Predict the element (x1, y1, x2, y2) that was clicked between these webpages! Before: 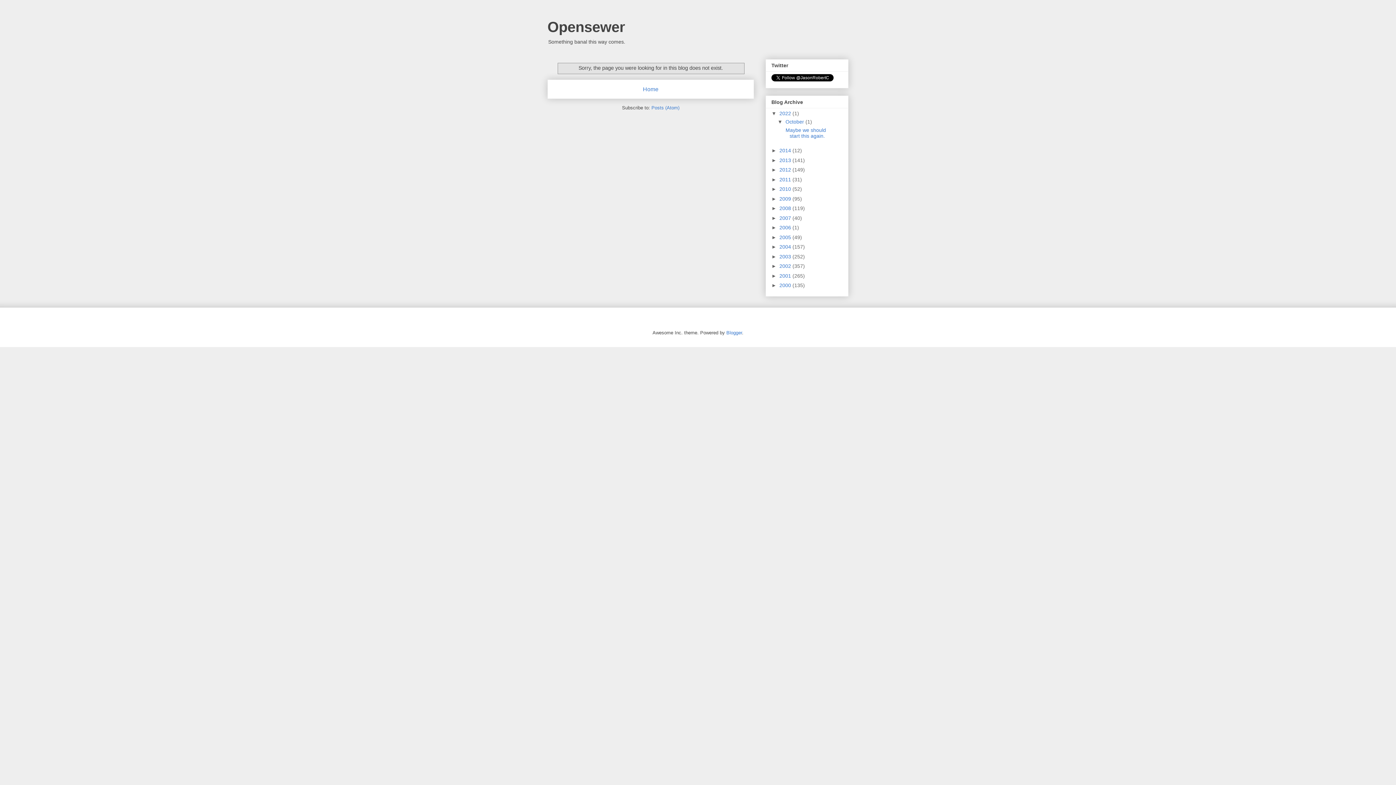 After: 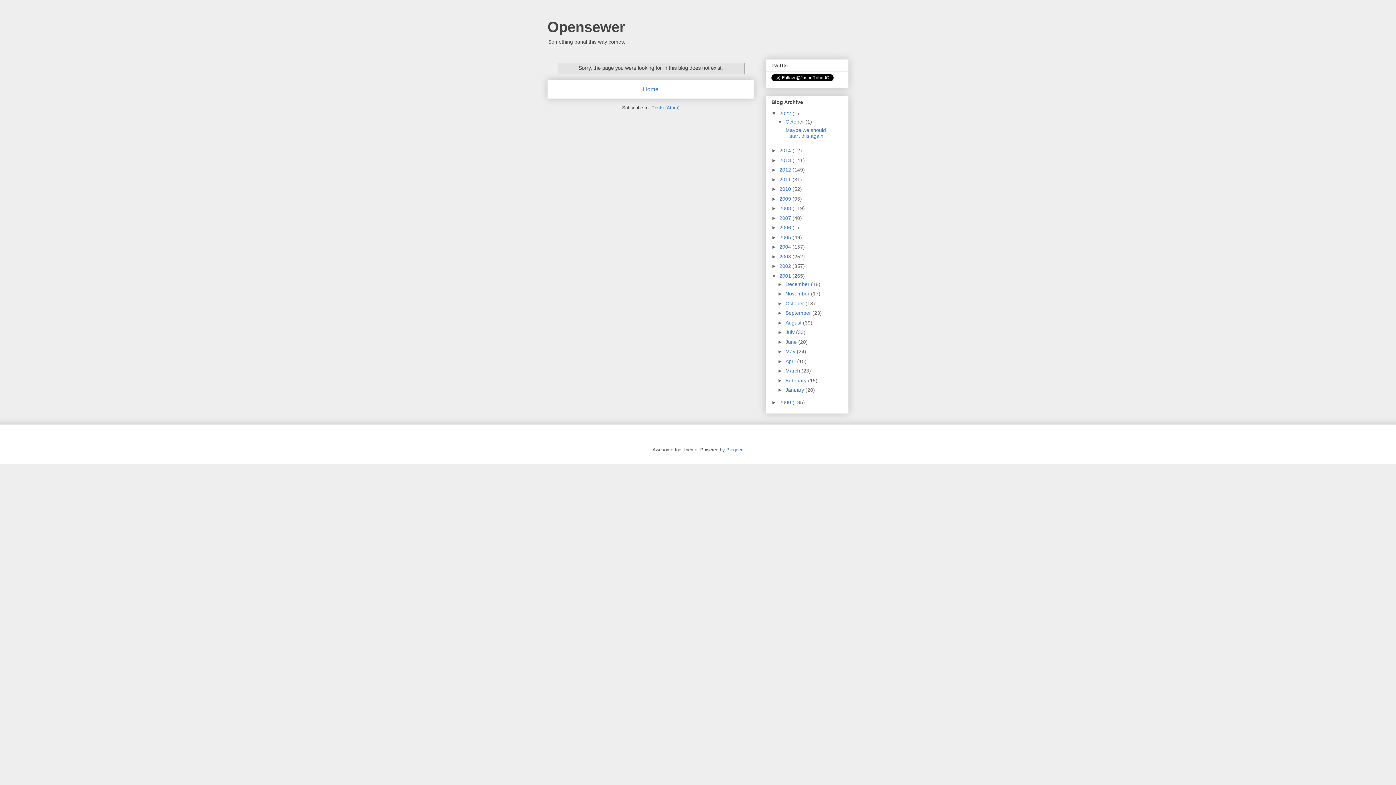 Action: bbox: (771, 273, 779, 278) label: ►  